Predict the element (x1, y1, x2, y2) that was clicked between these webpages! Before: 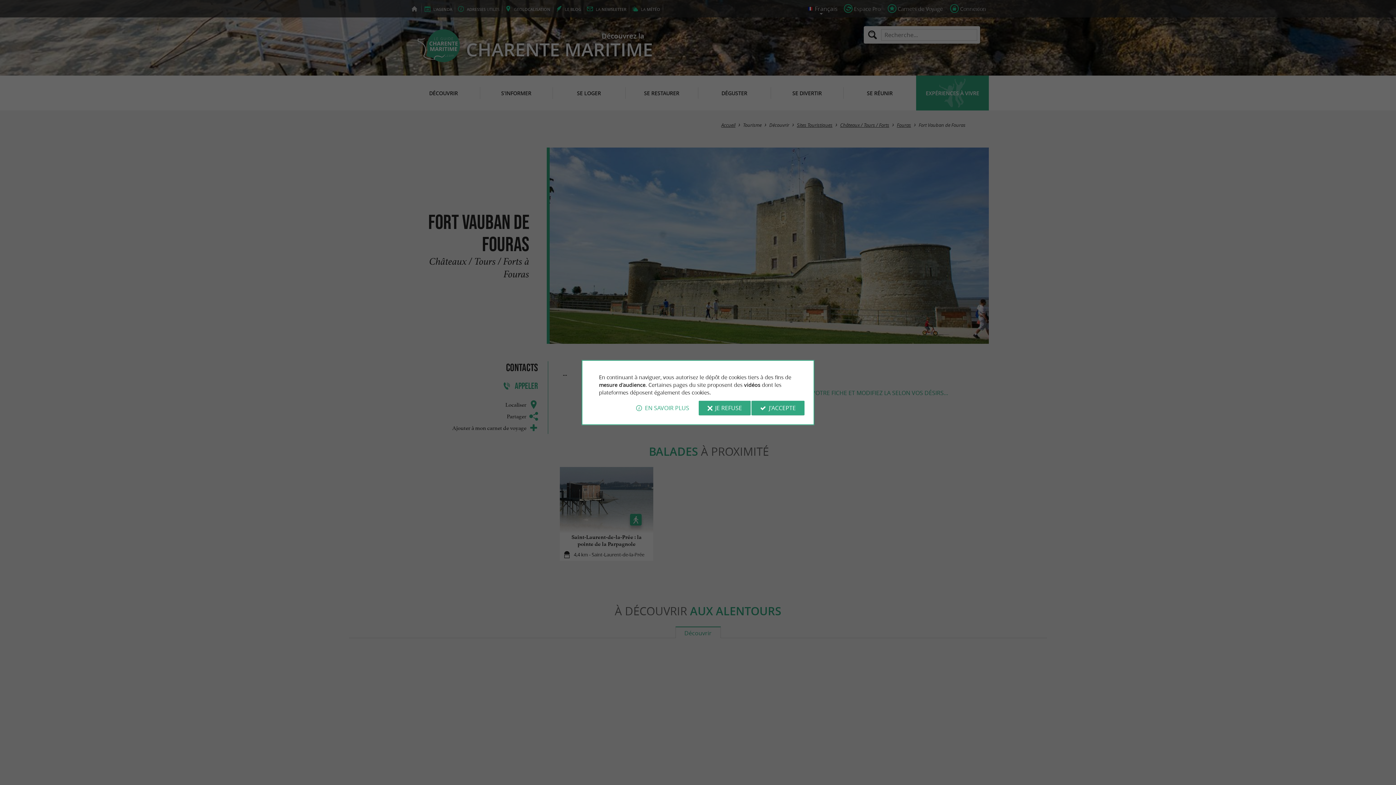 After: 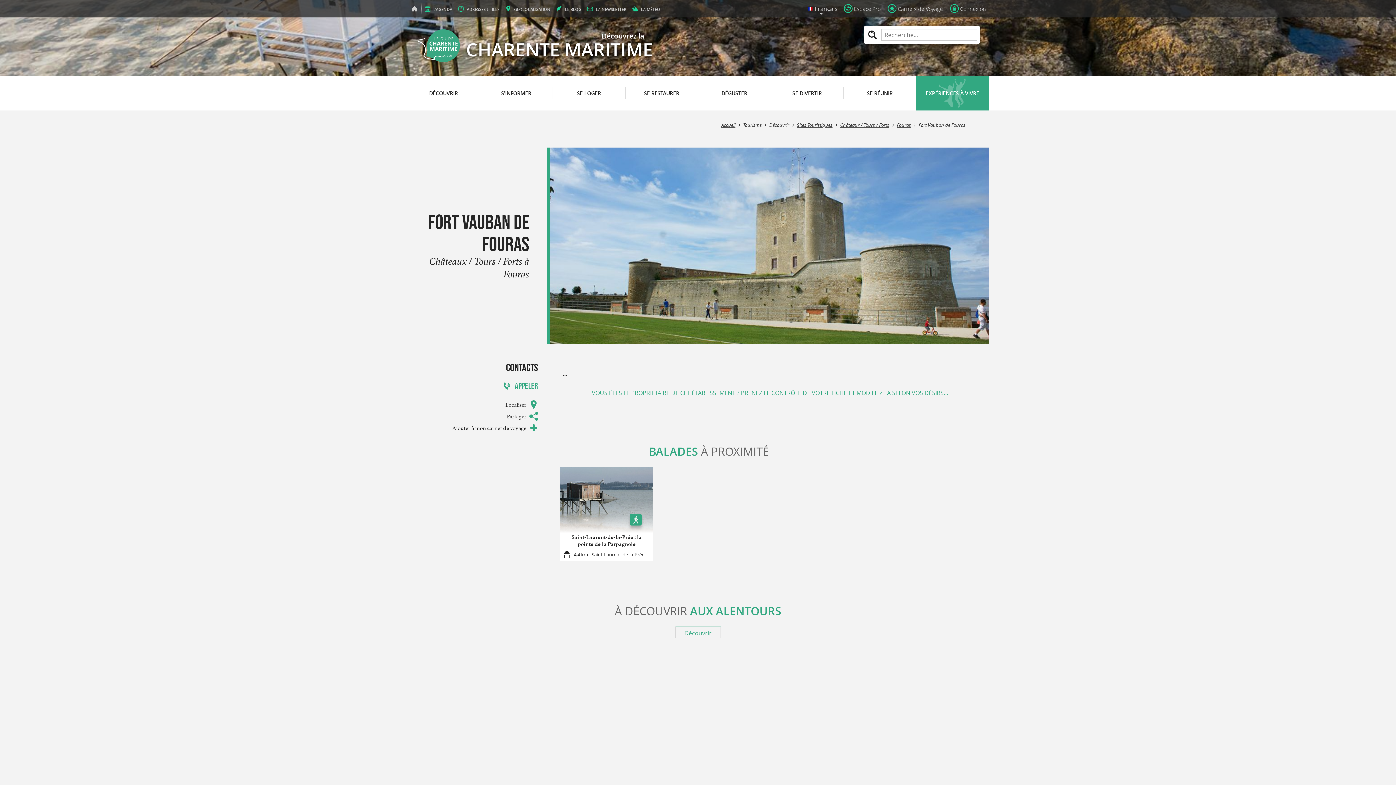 Action: label: J'ACCEPTE bbox: (751, 400, 804, 415)